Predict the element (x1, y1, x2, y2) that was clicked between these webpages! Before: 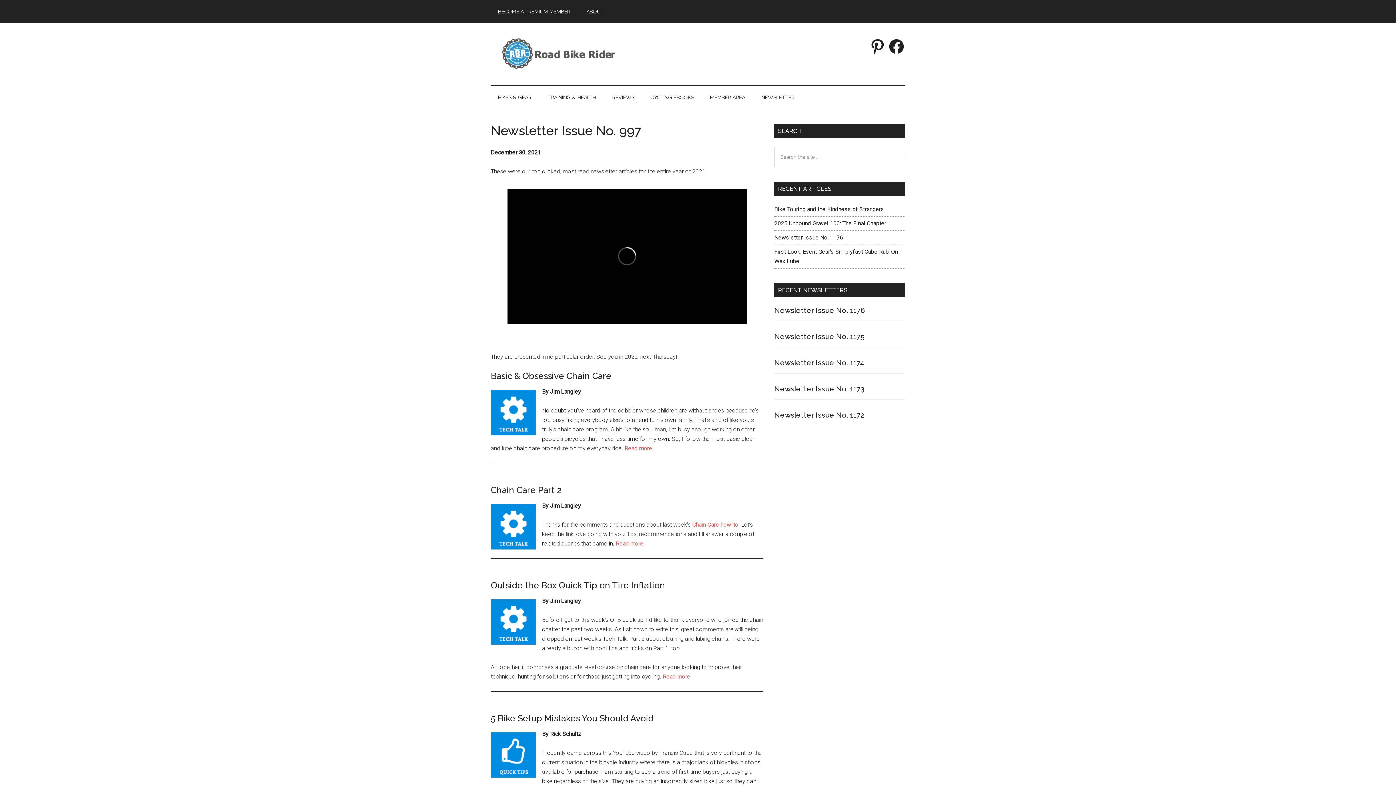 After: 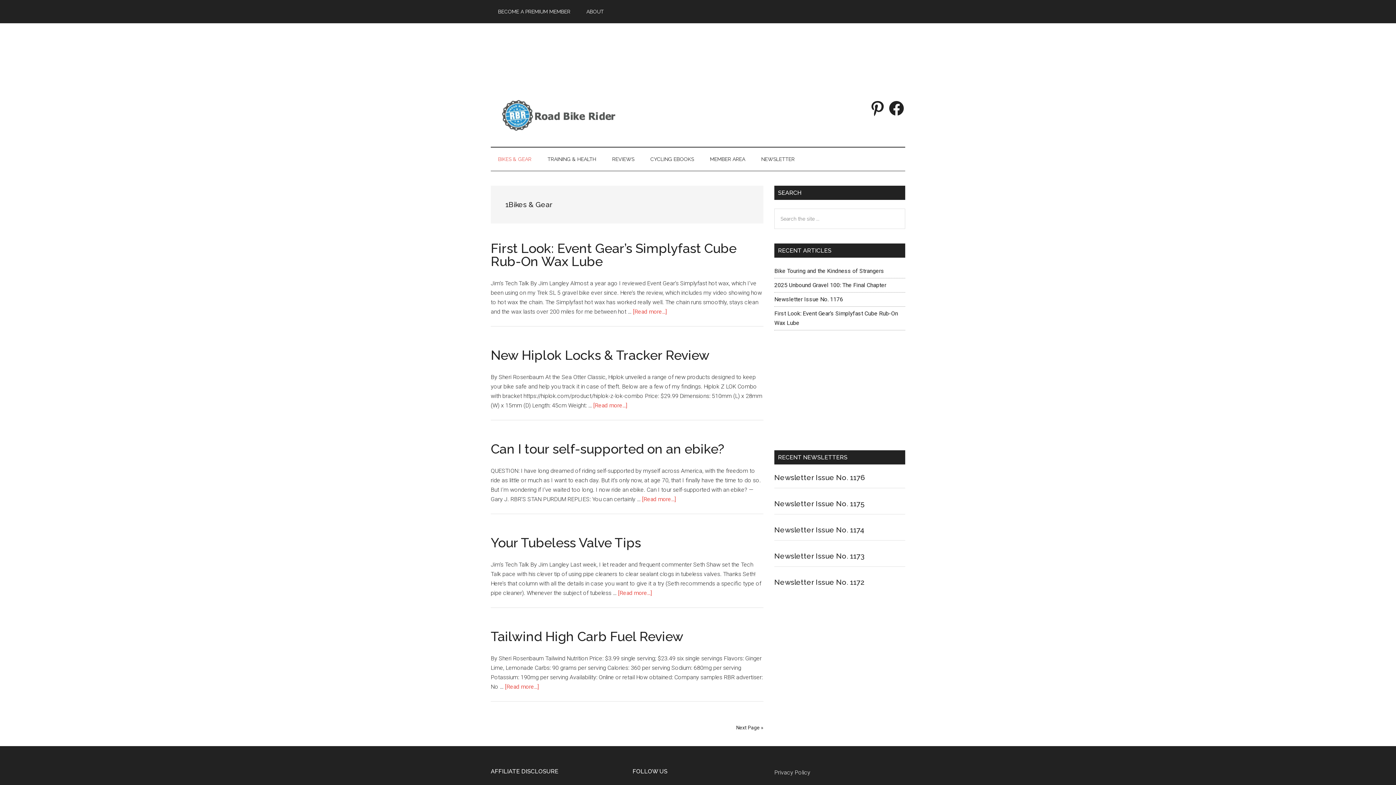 Action: bbox: (490, 85, 538, 109) label: BIKES & GEAR